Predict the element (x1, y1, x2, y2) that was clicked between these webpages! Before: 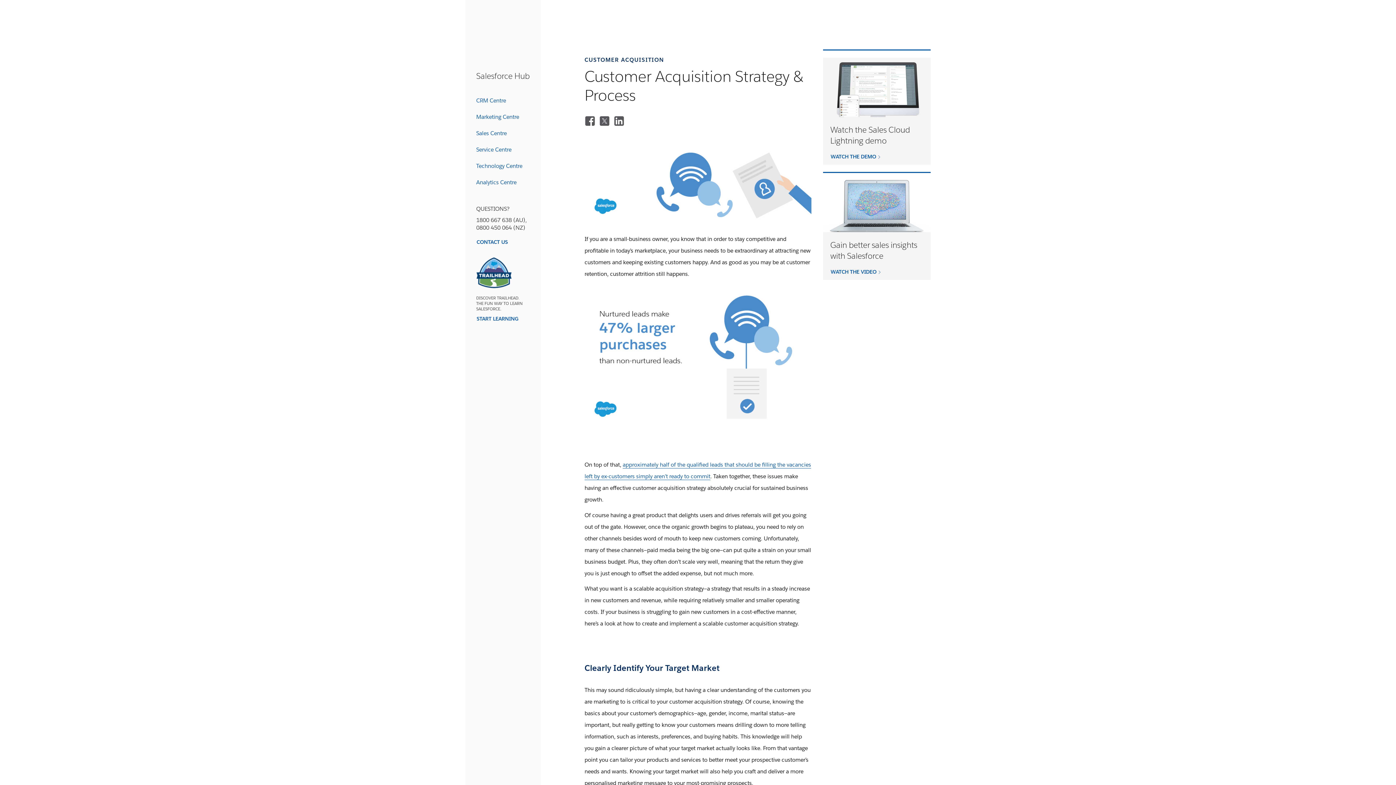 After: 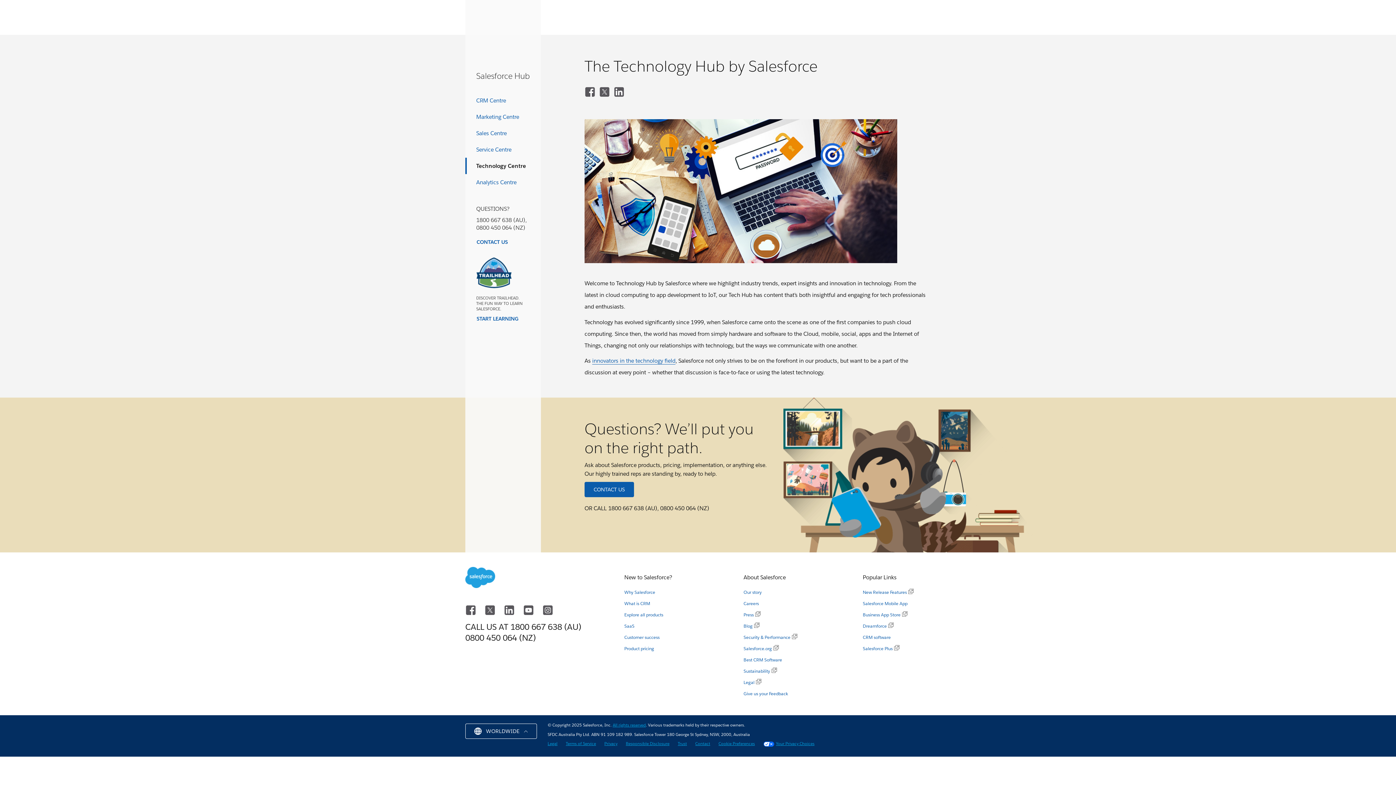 Action: bbox: (476, 157, 530, 174) label: Technology Centre